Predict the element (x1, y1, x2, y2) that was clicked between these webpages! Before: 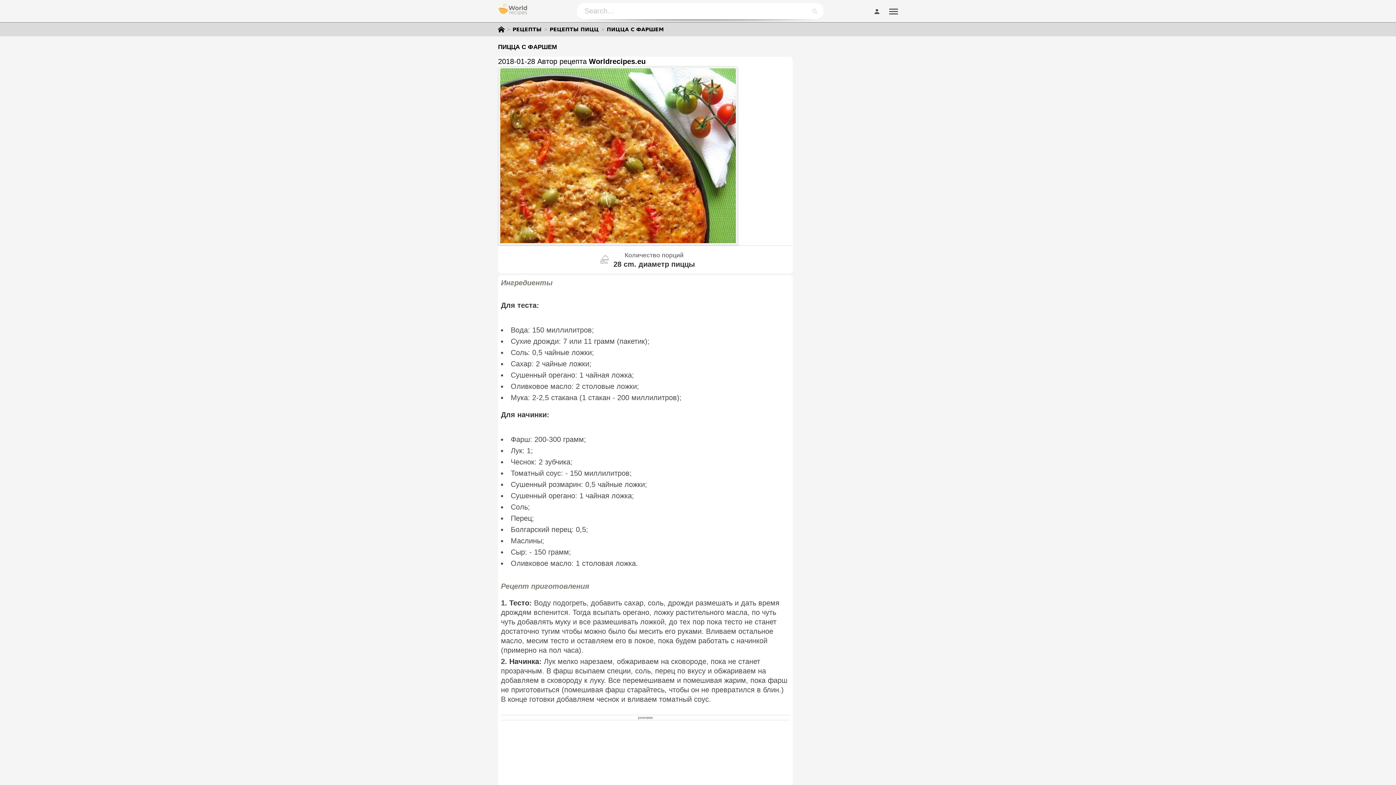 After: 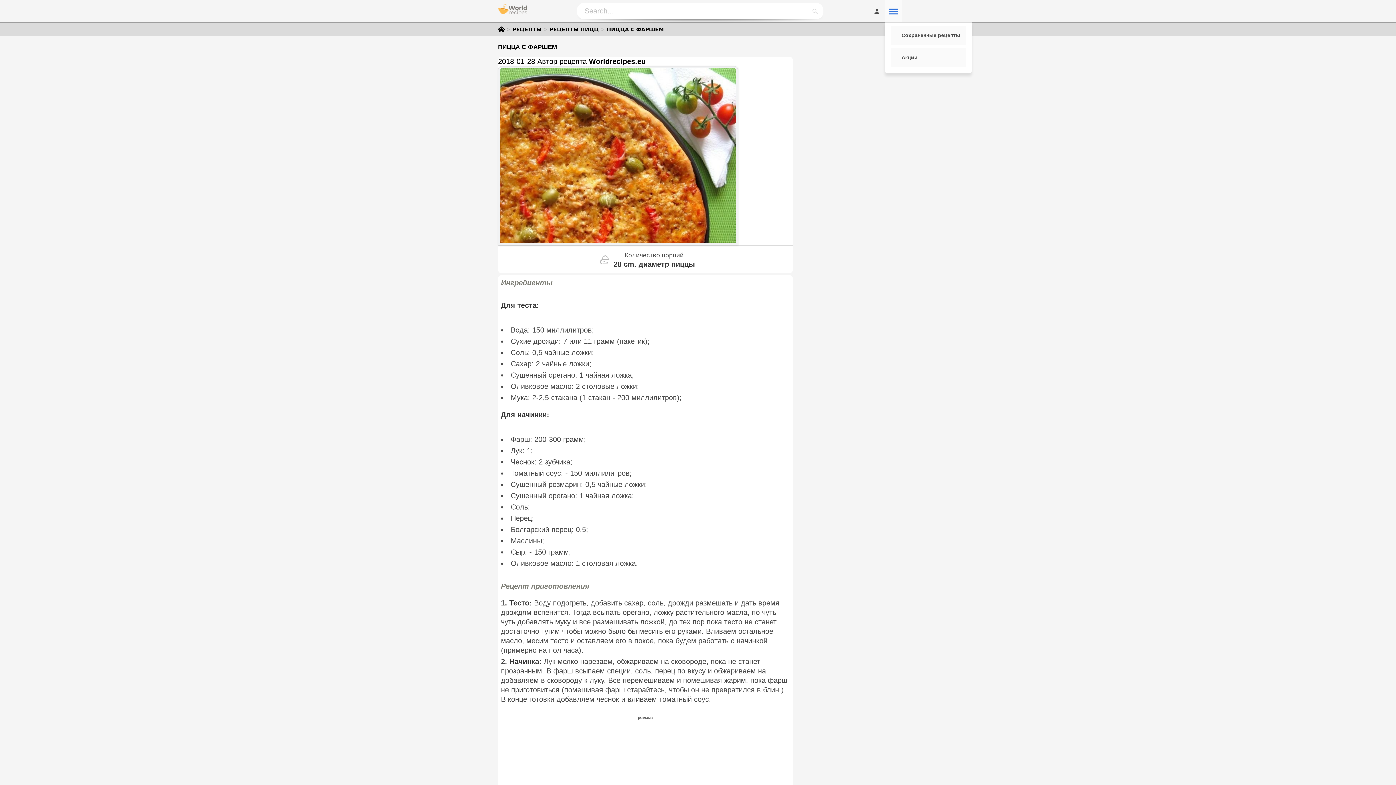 Action: bbox: (885, 0, 902, 22)